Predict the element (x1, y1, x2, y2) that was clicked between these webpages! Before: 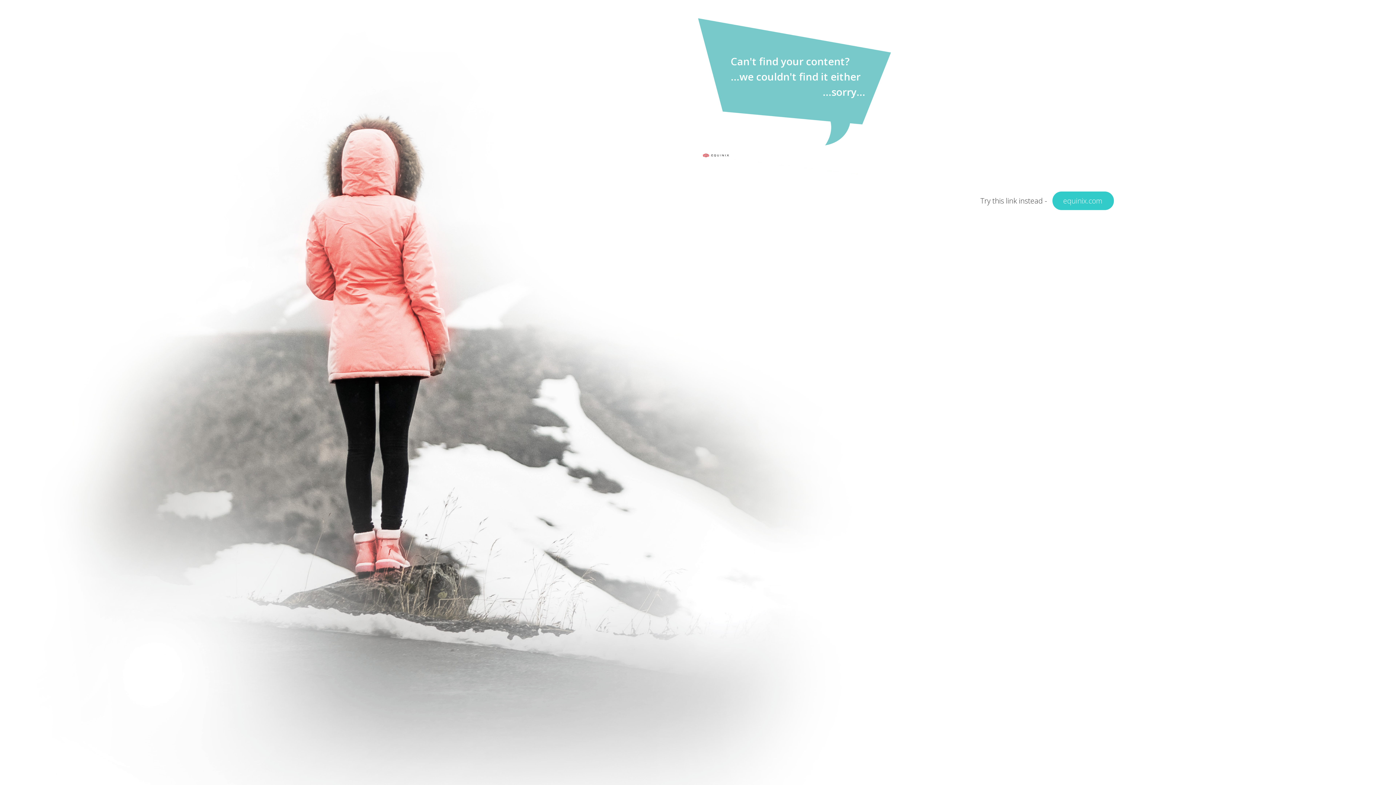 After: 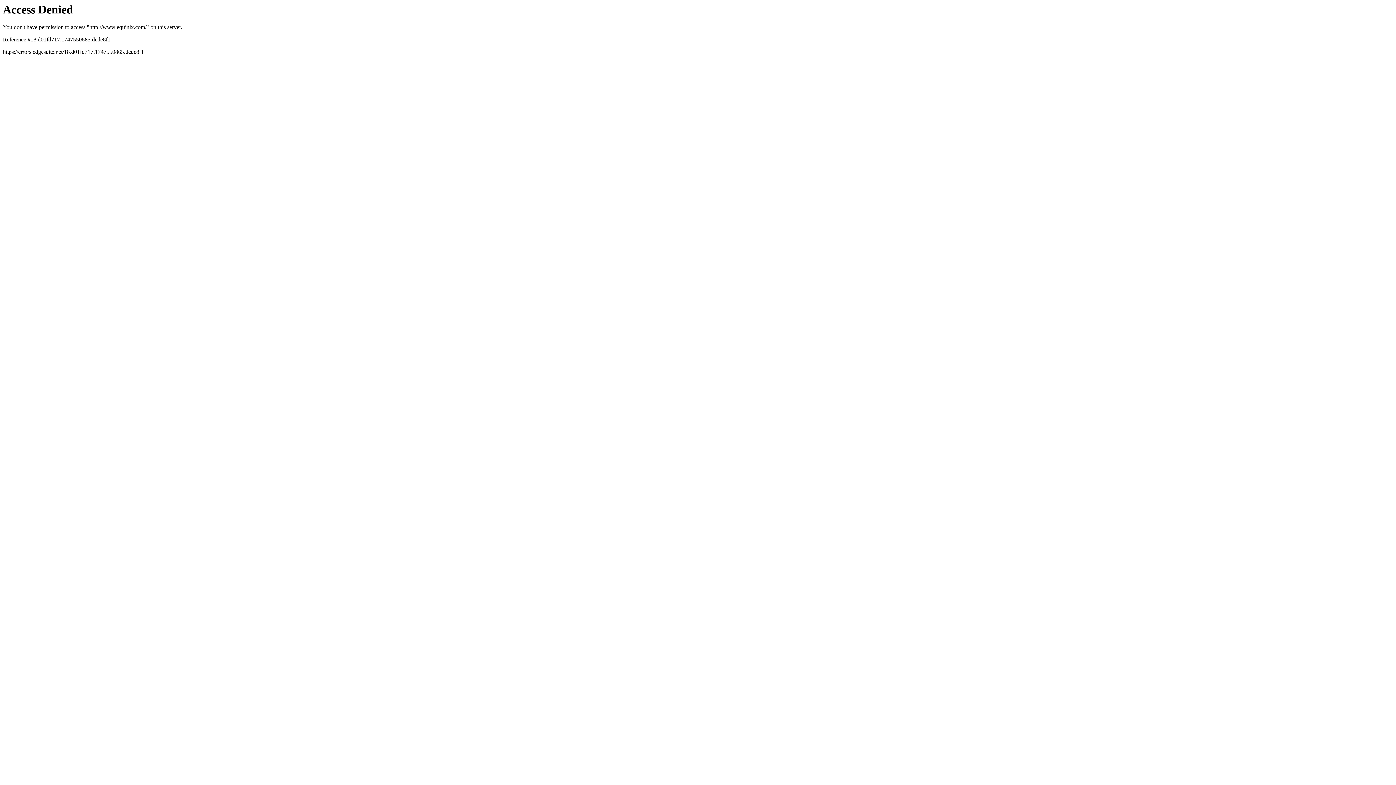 Action: bbox: (1052, 191, 1114, 210) label: equinix.com